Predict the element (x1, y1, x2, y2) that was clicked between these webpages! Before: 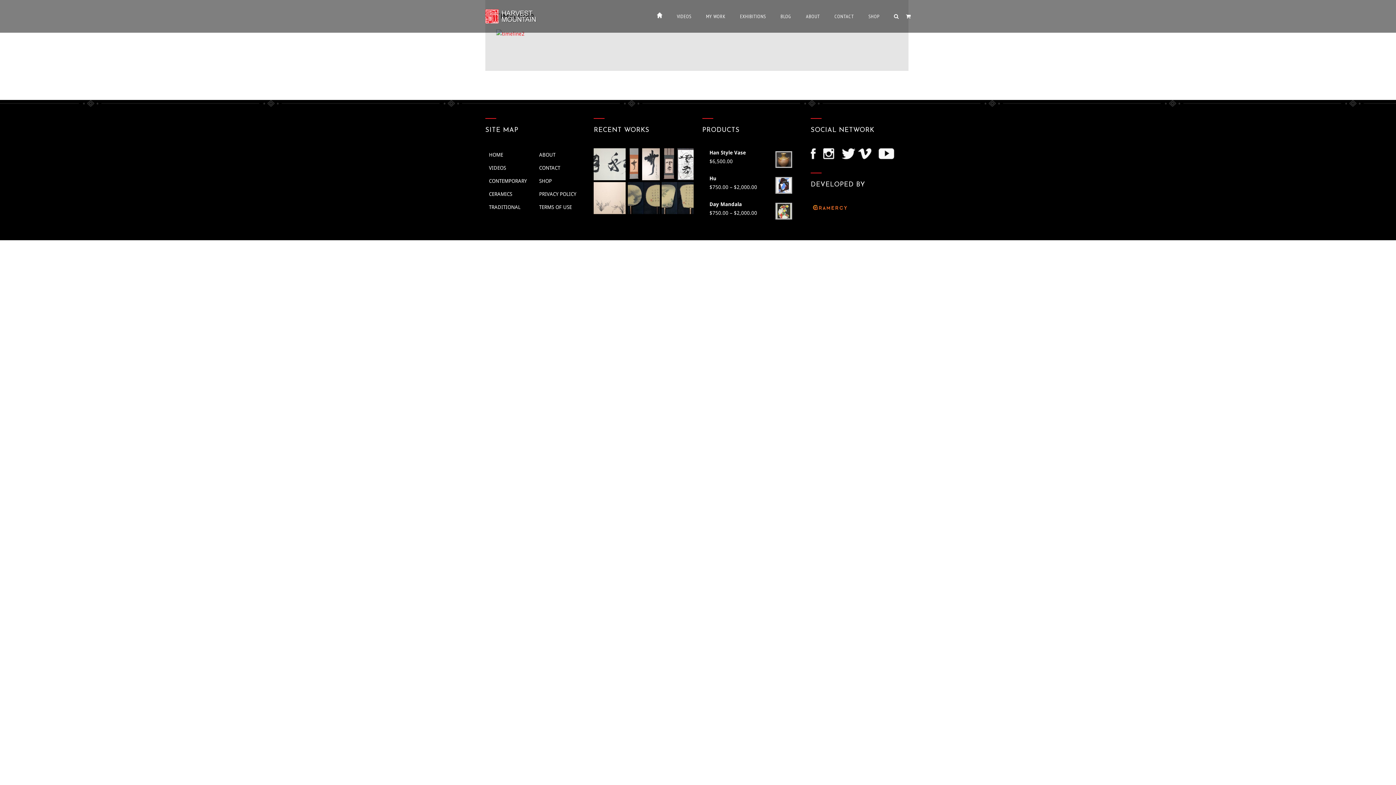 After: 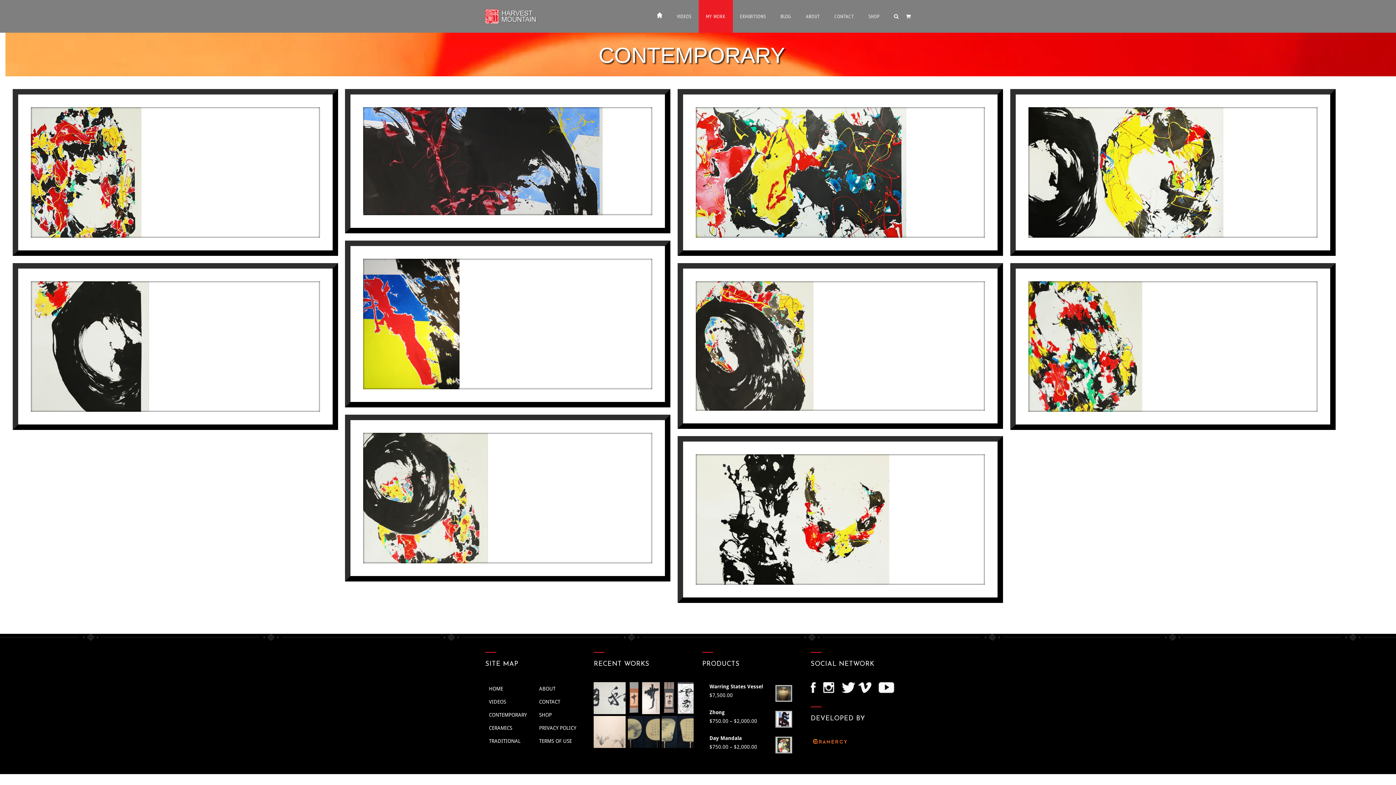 Action: label: CONTEMPORARY bbox: (489, 178, 526, 184)